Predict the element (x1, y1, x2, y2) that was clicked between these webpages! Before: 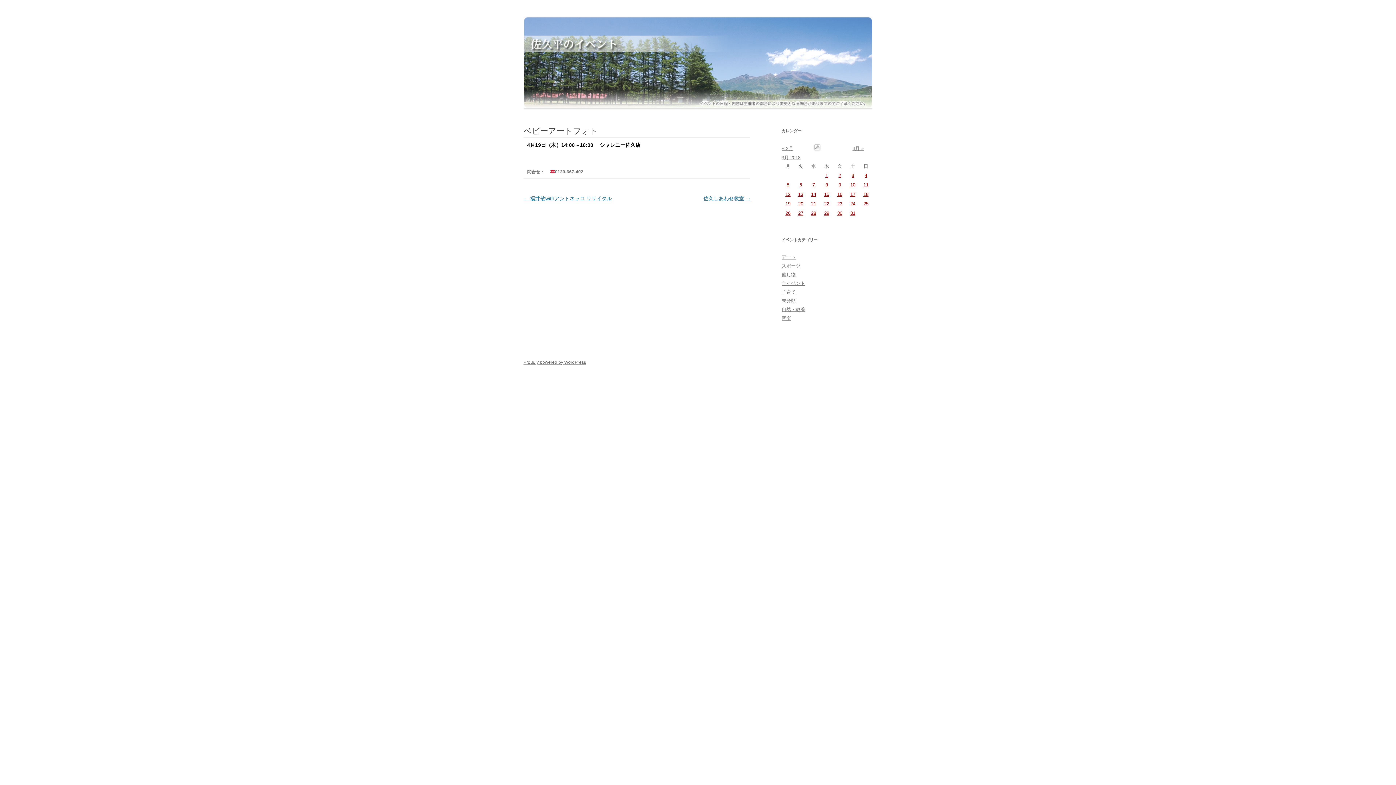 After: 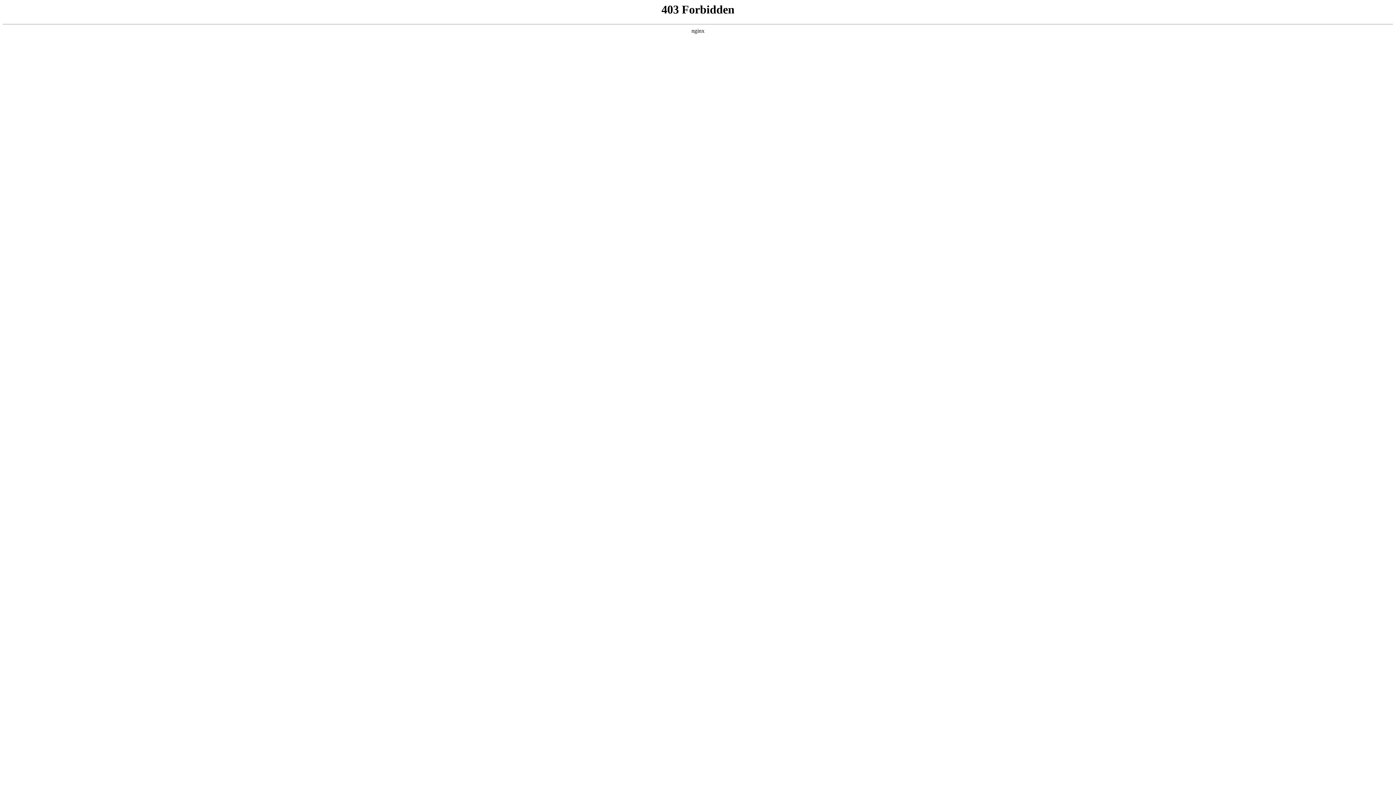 Action: bbox: (523, 360, 586, 365) label: Proudly powered by WordPress